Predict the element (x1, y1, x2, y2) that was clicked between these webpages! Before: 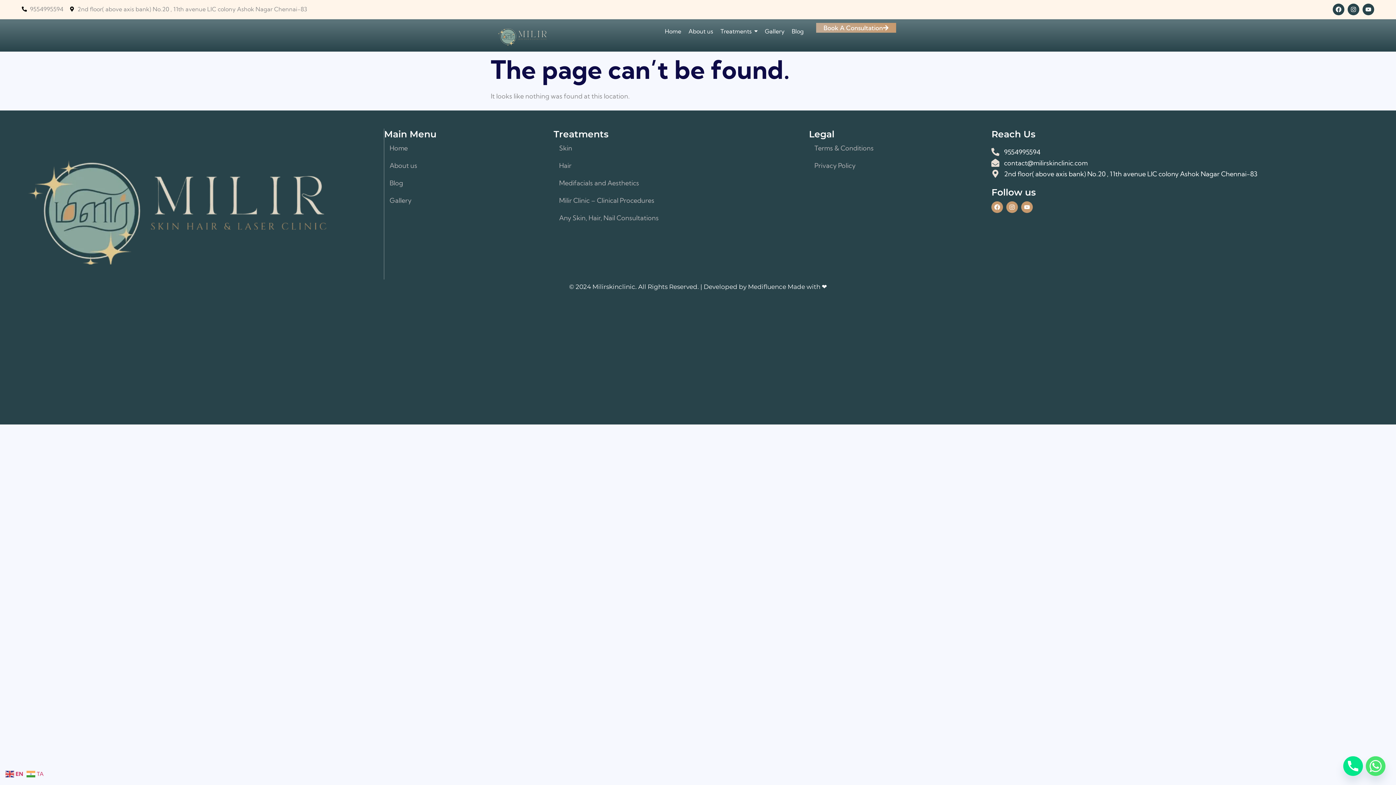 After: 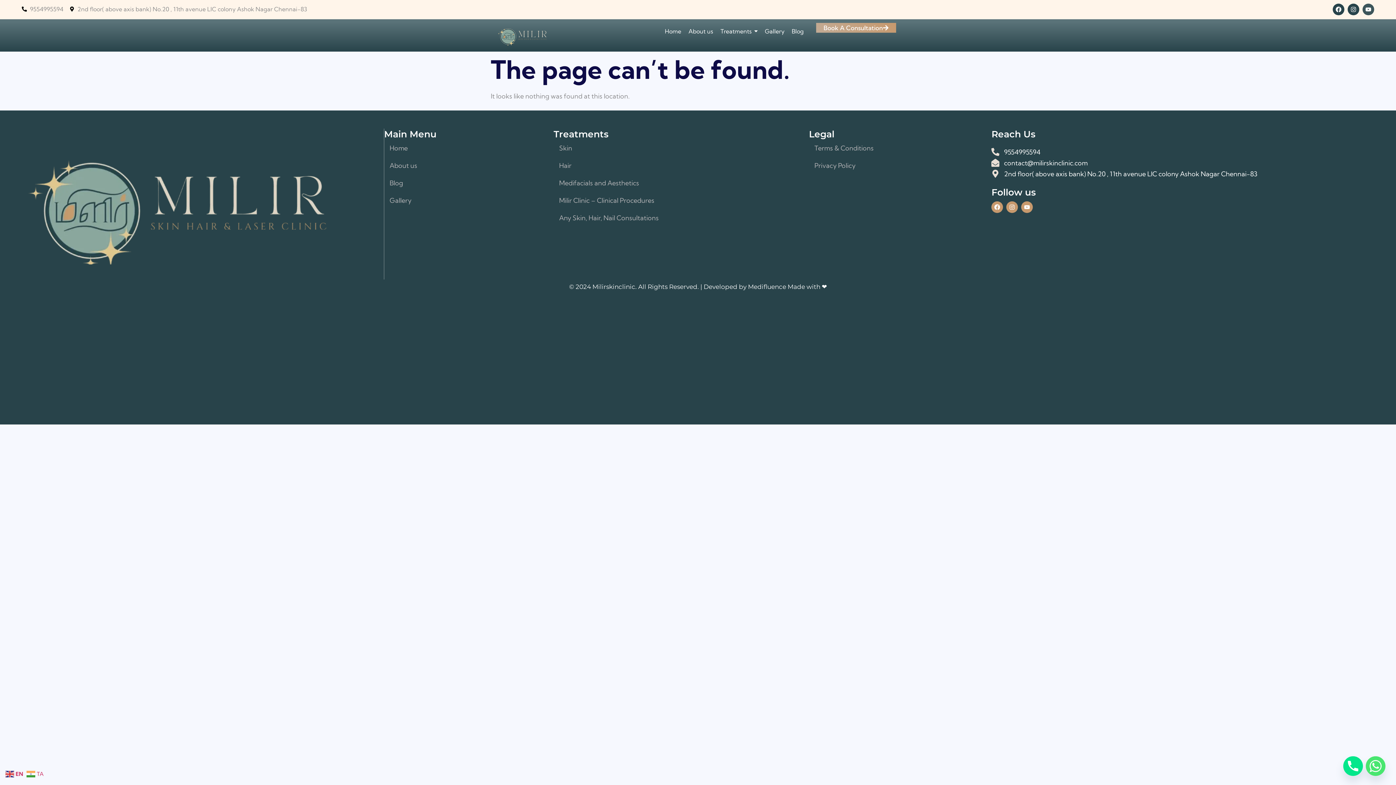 Action: bbox: (1362, 3, 1374, 15) label: Youtube